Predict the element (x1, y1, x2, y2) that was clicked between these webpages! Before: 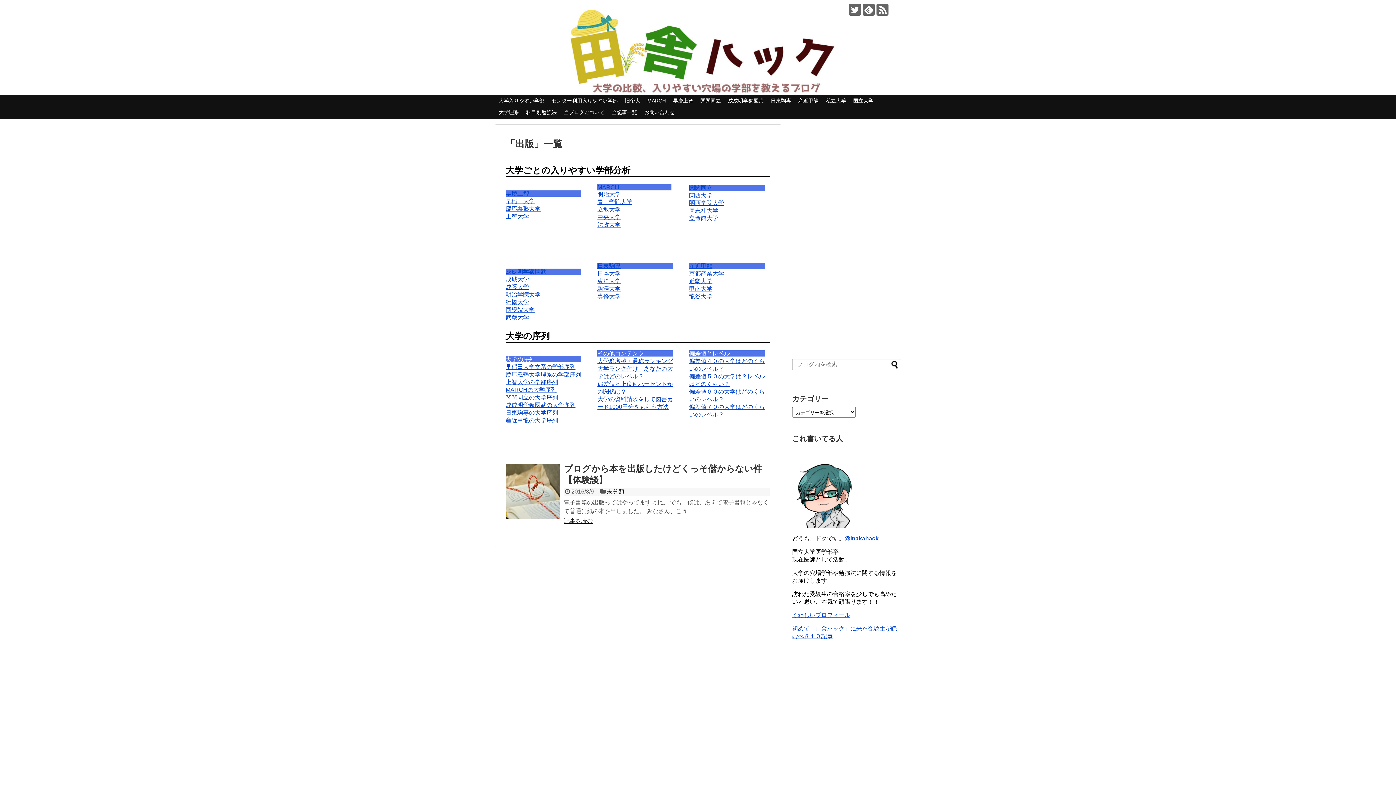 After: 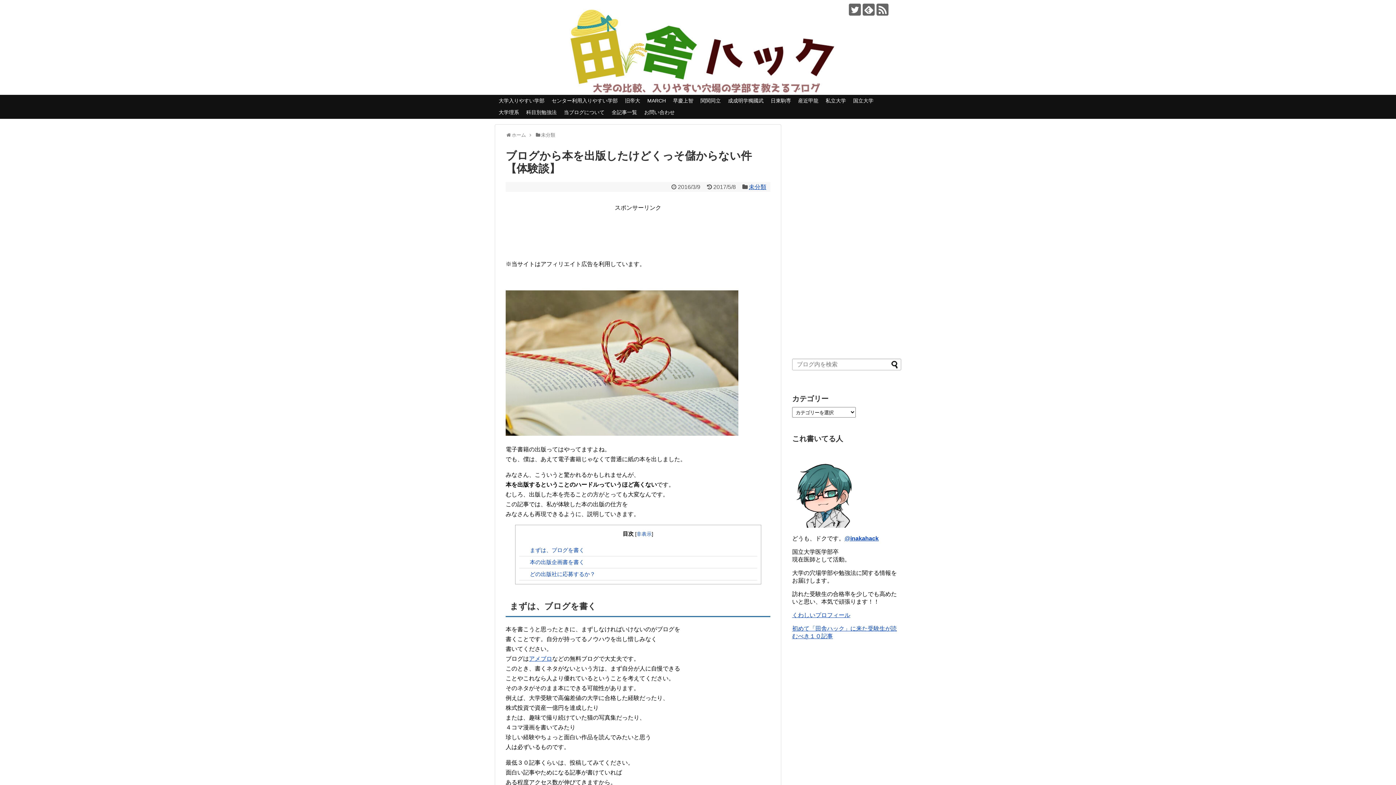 Action: bbox: (564, 518, 593, 524) label: 記事を読む